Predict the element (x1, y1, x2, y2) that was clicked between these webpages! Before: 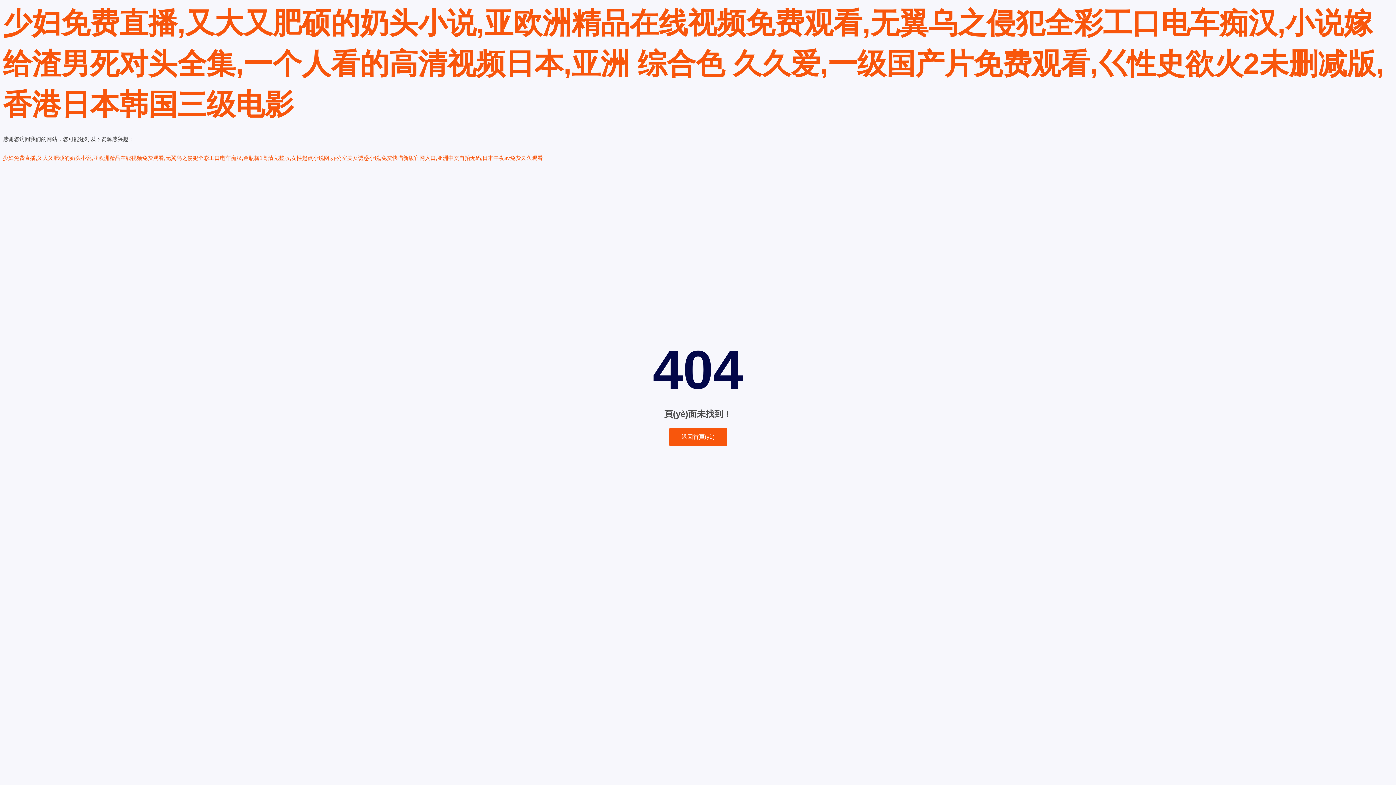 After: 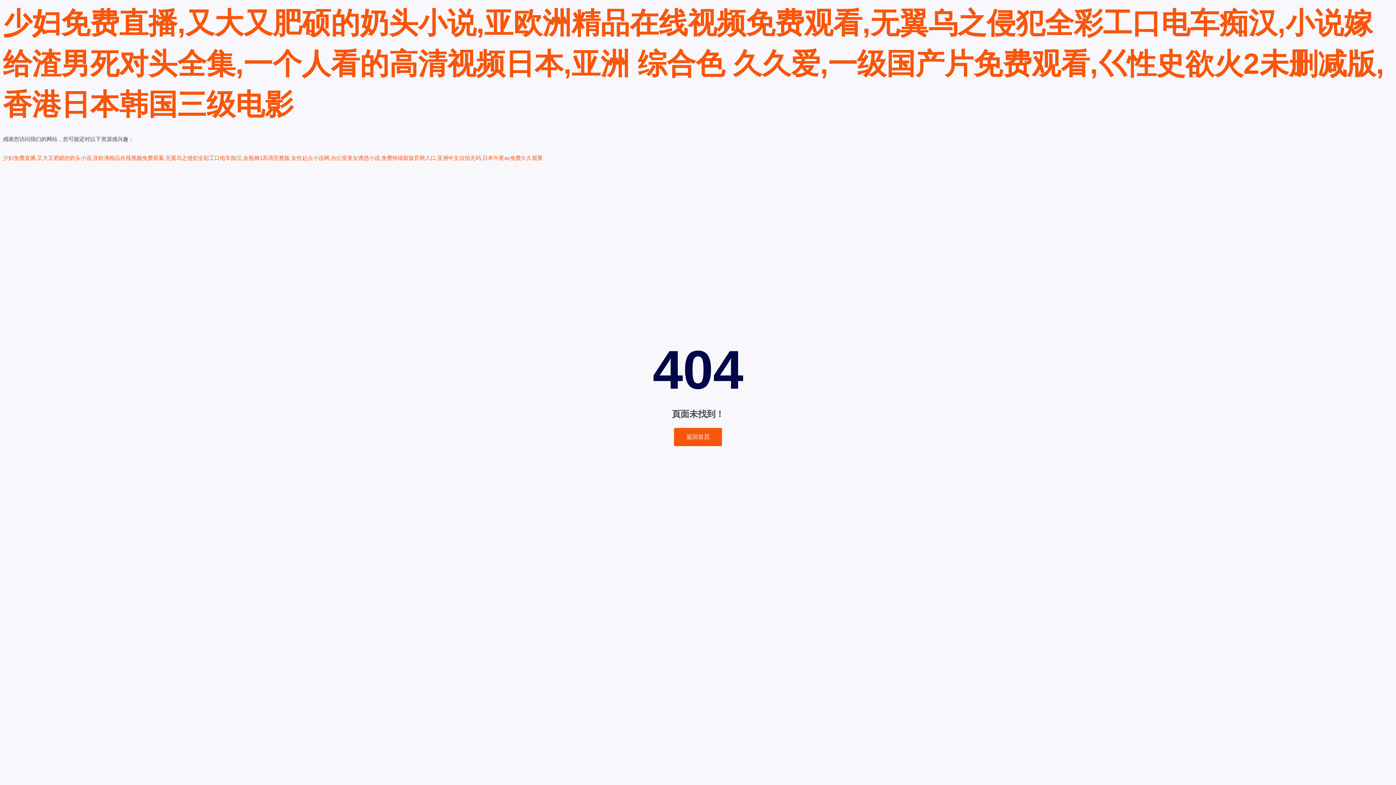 Action: label: 返回首頁(yè) bbox: (669, 428, 727, 446)